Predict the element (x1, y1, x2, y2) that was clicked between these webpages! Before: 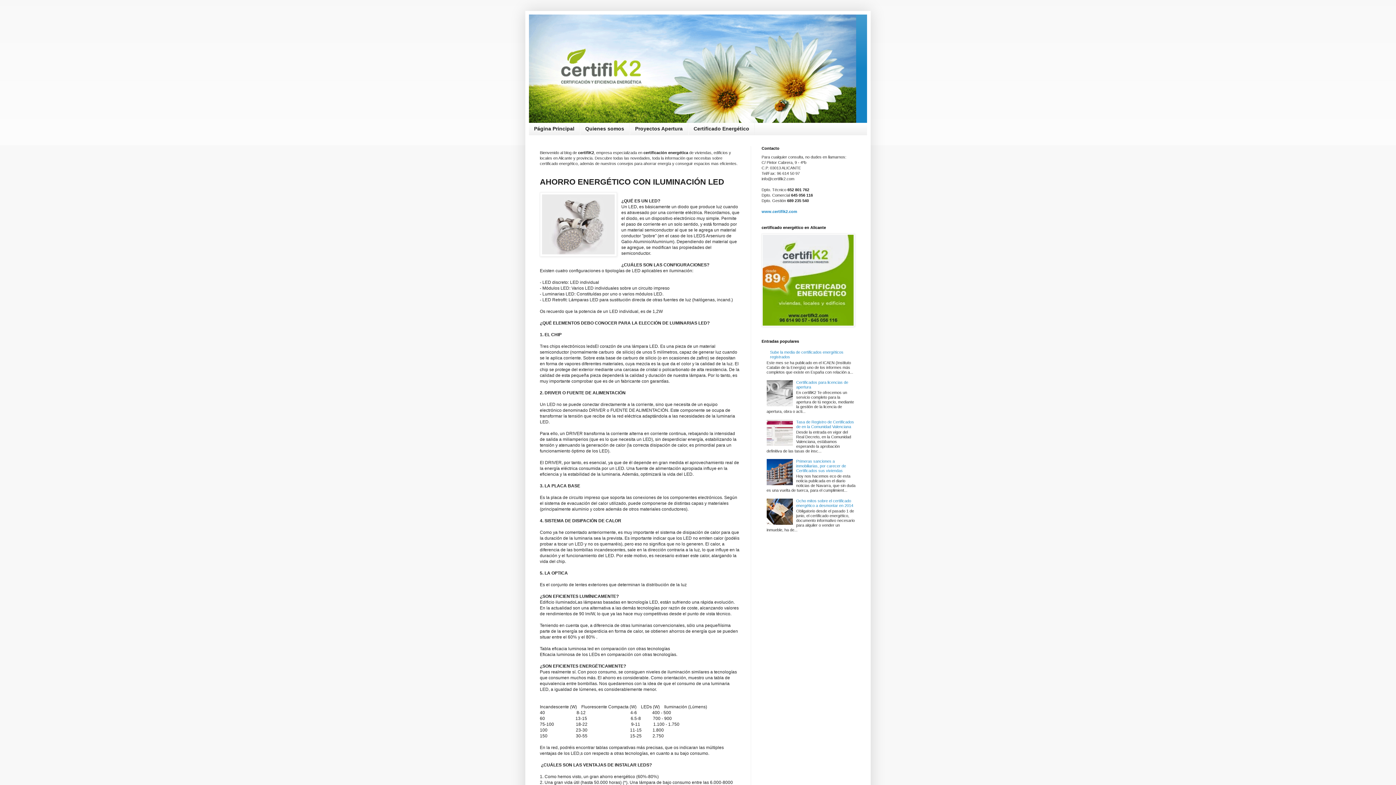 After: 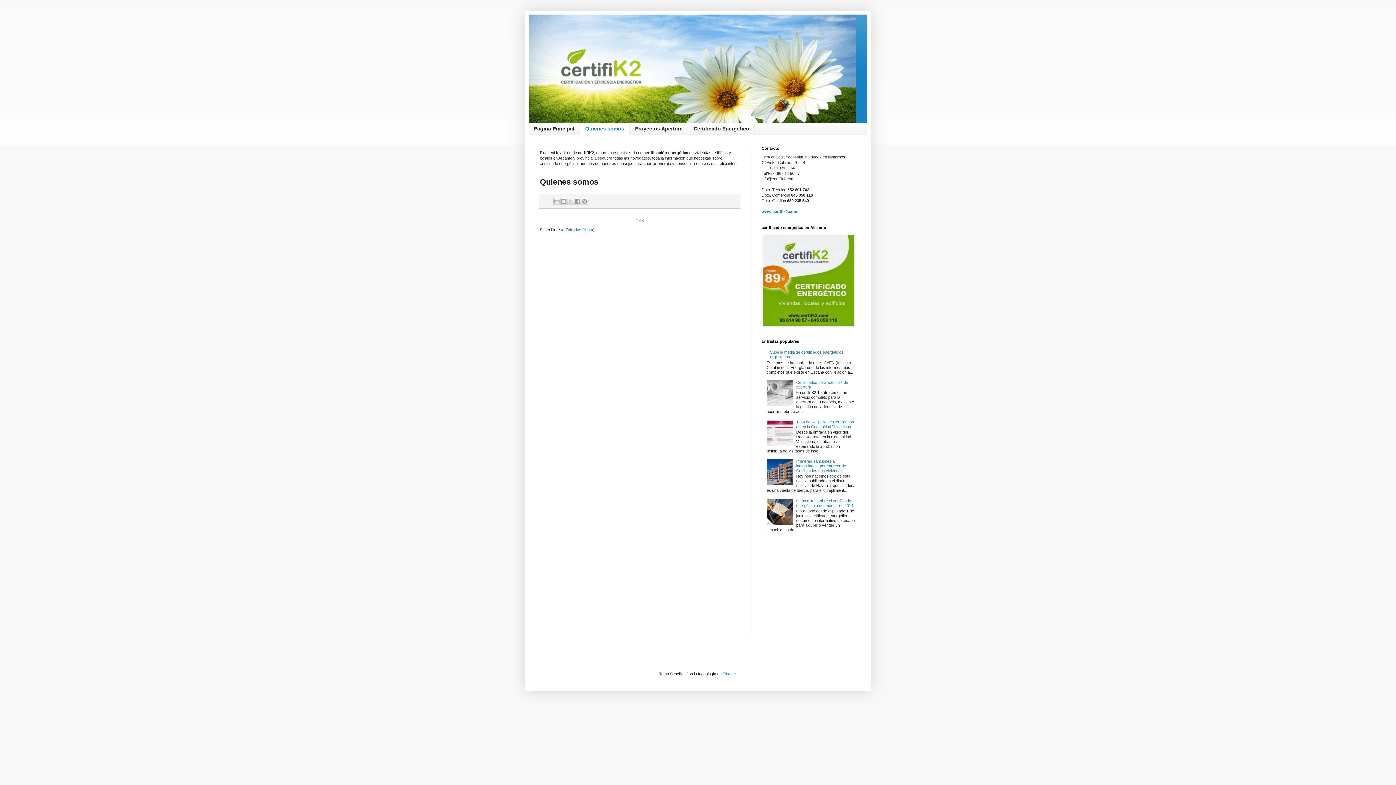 Action: label: Quienes somos bbox: (580, 122, 629, 134)